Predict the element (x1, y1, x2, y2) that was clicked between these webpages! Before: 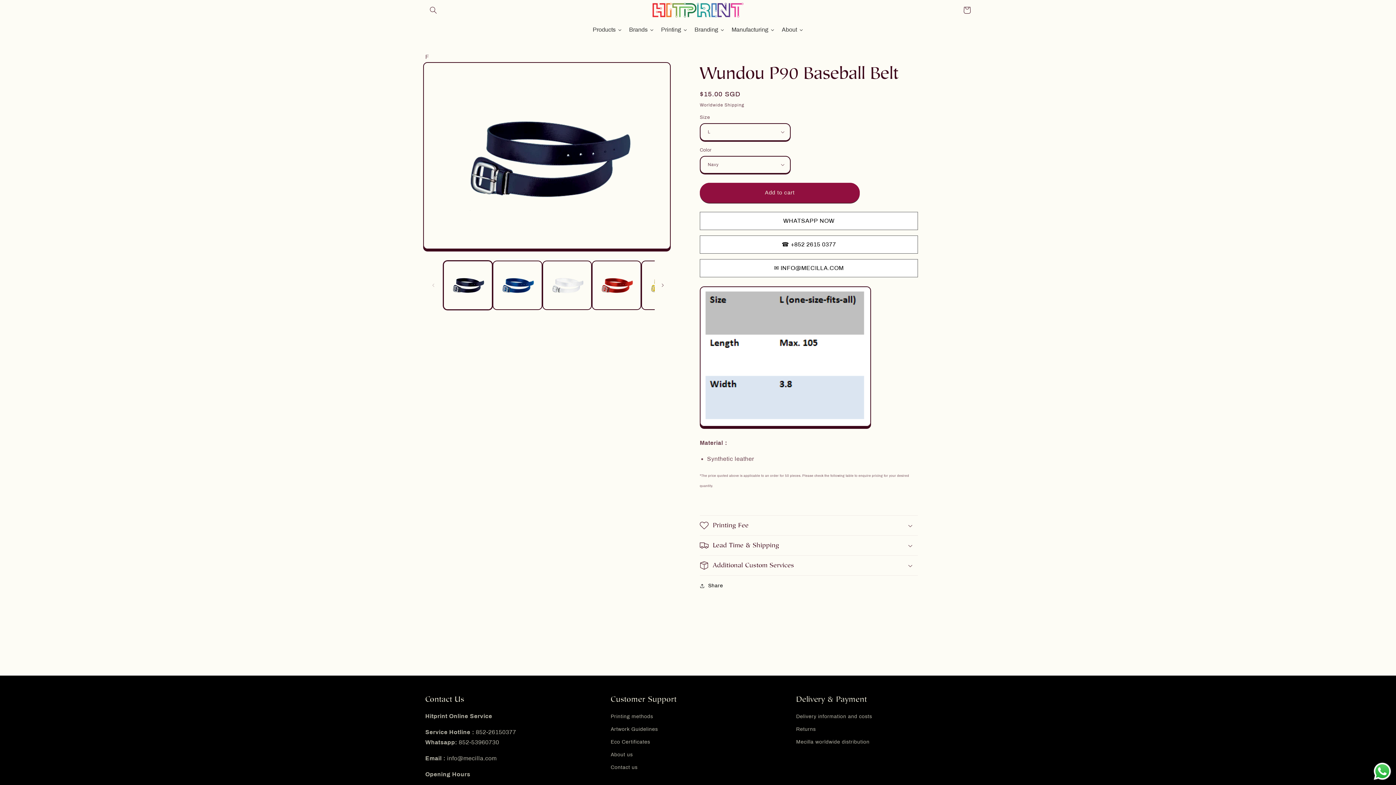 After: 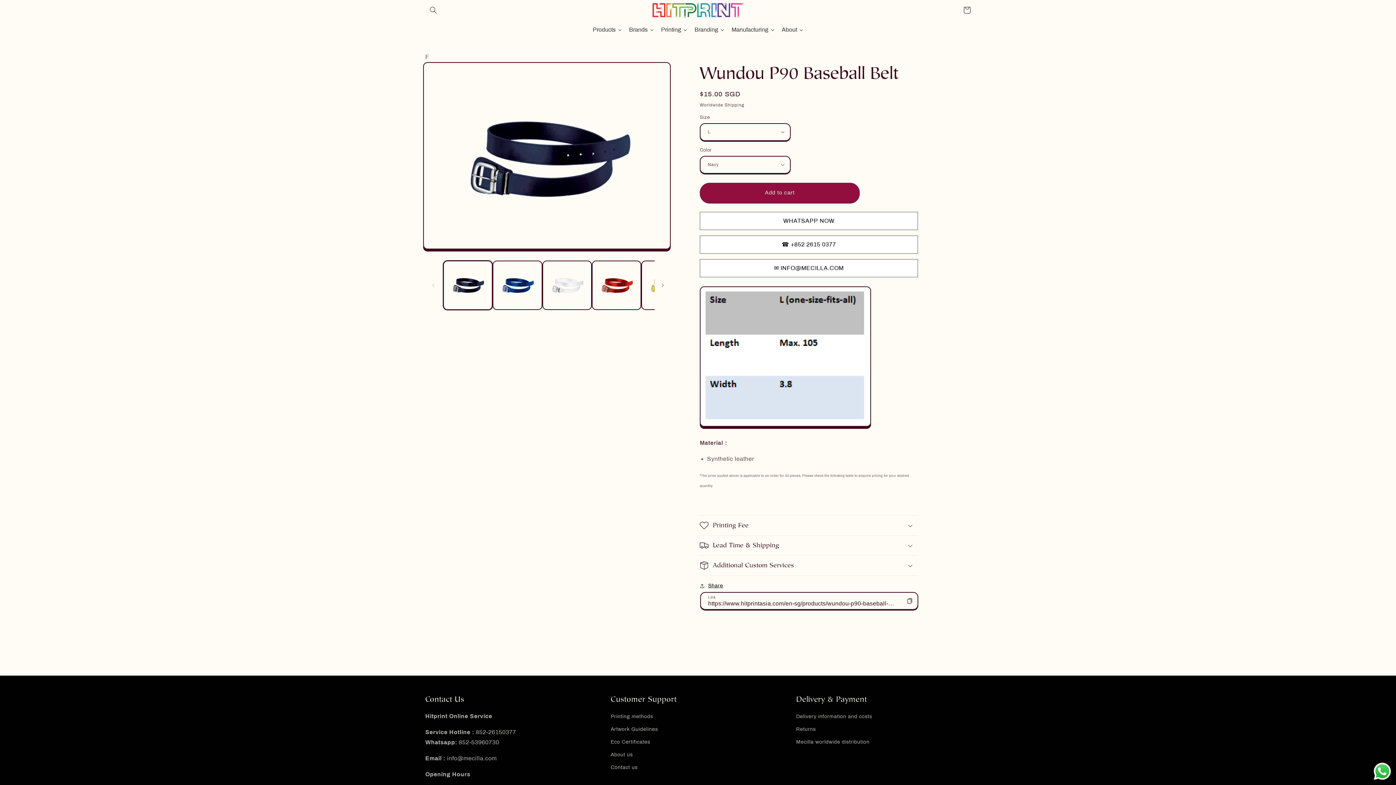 Action: label: Share bbox: (700, 581, 723, 590)